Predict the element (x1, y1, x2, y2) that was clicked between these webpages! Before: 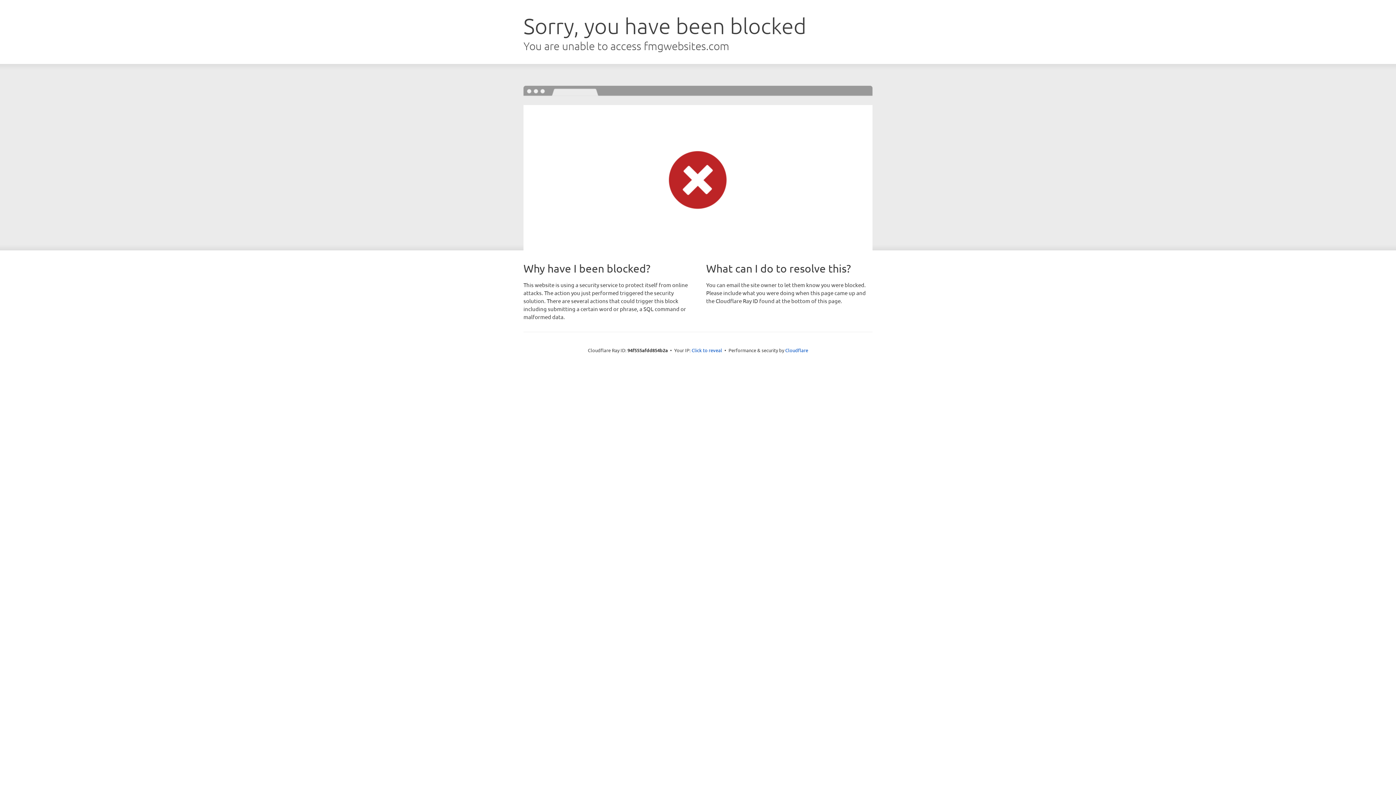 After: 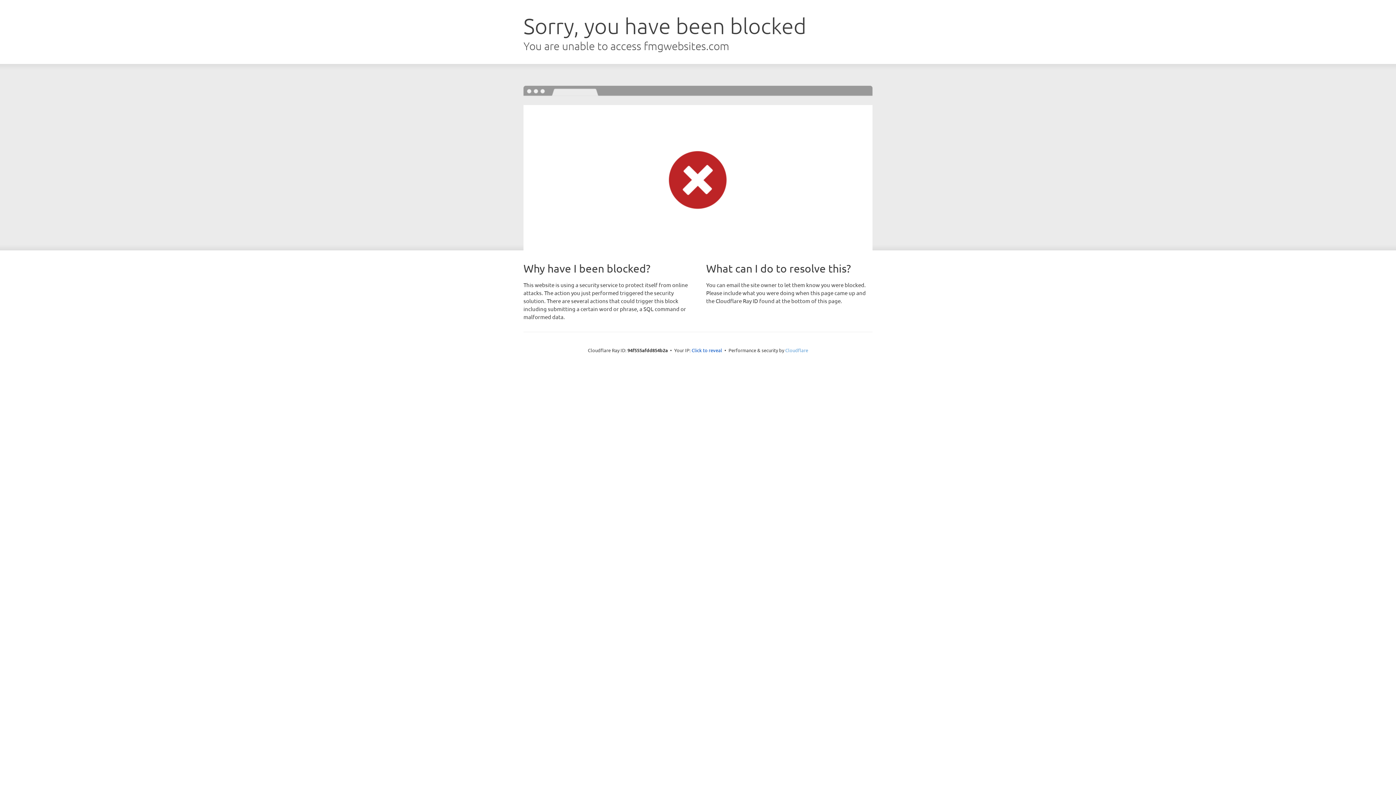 Action: label: Cloudflare bbox: (785, 347, 808, 353)